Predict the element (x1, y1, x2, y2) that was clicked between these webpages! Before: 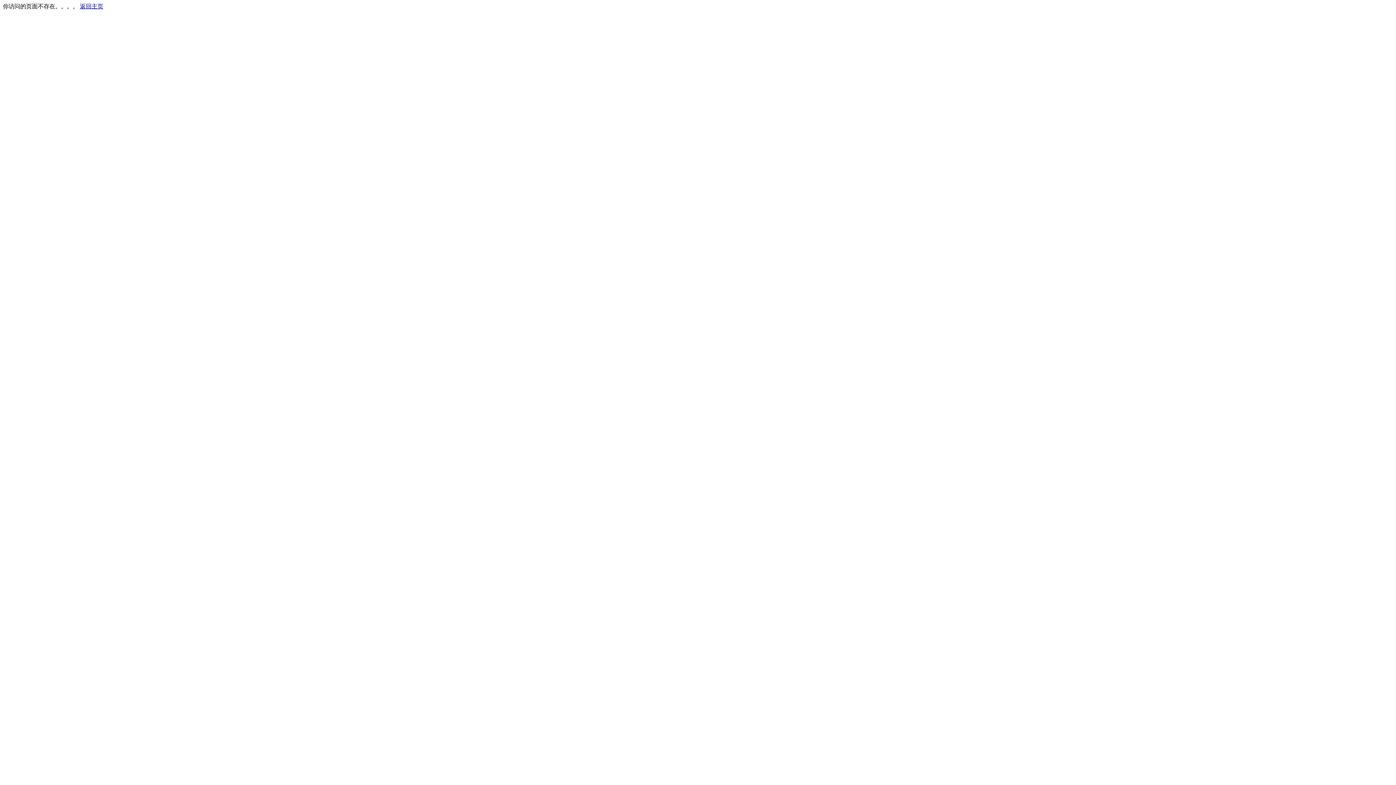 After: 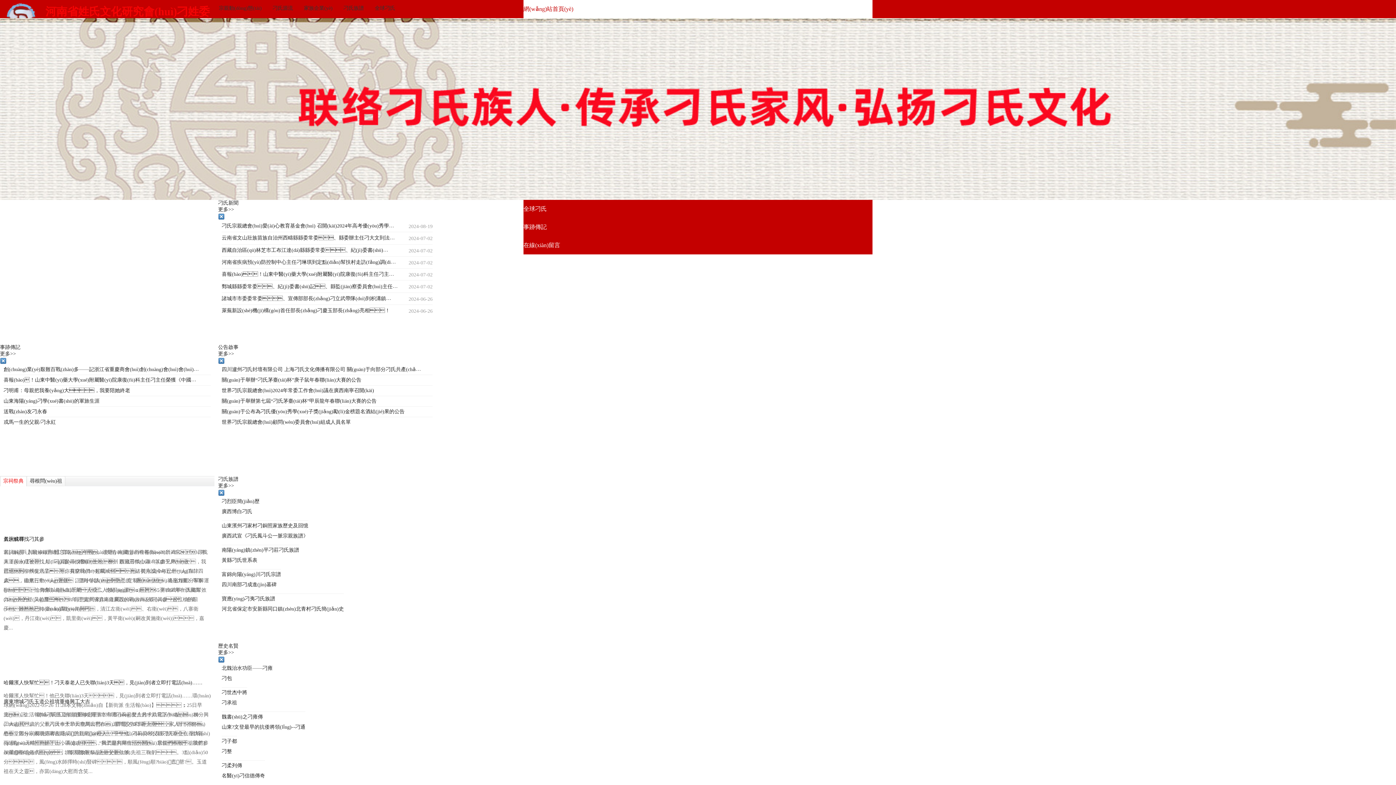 Action: bbox: (80, 3, 103, 9) label: 返回主页